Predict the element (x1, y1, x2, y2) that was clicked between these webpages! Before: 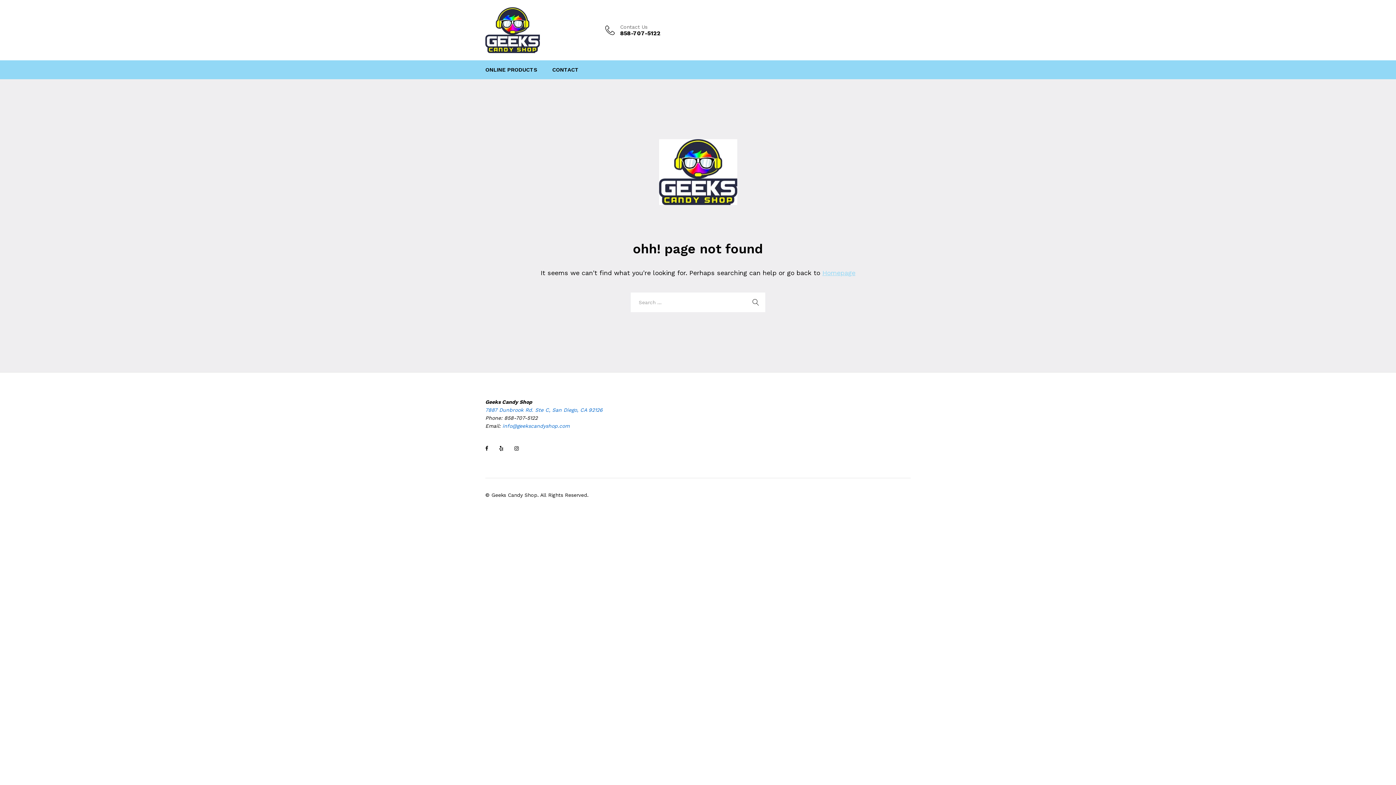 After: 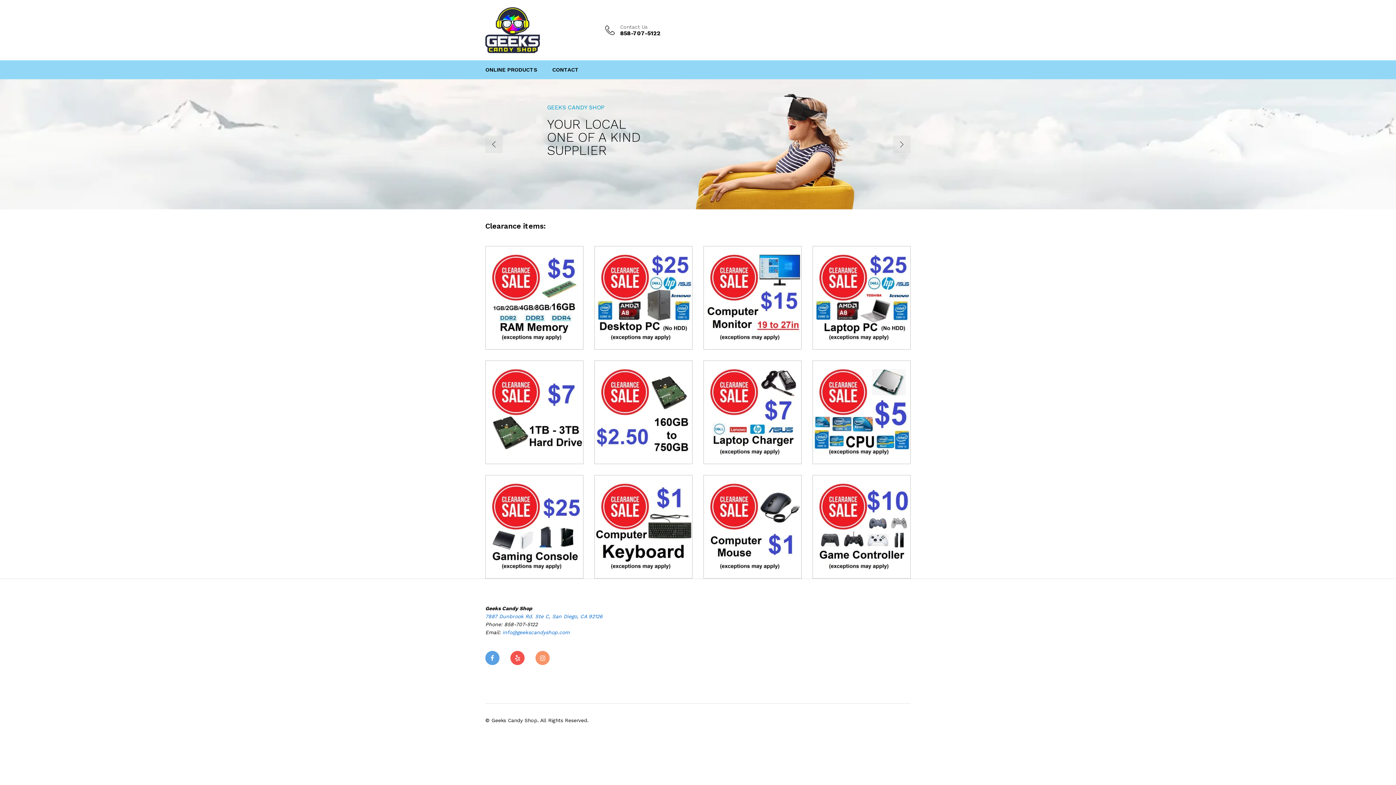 Action: label: Homepage bbox: (822, 269, 855, 276)